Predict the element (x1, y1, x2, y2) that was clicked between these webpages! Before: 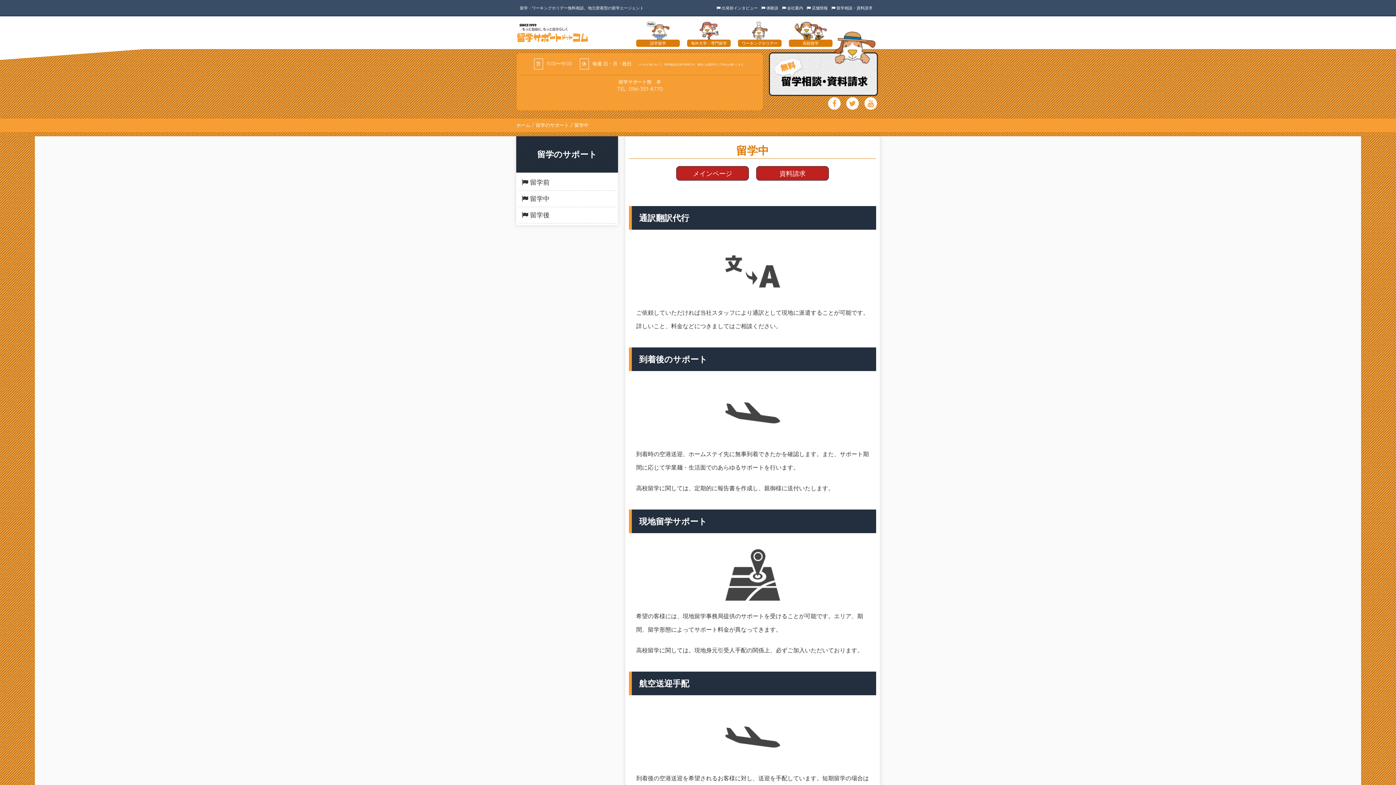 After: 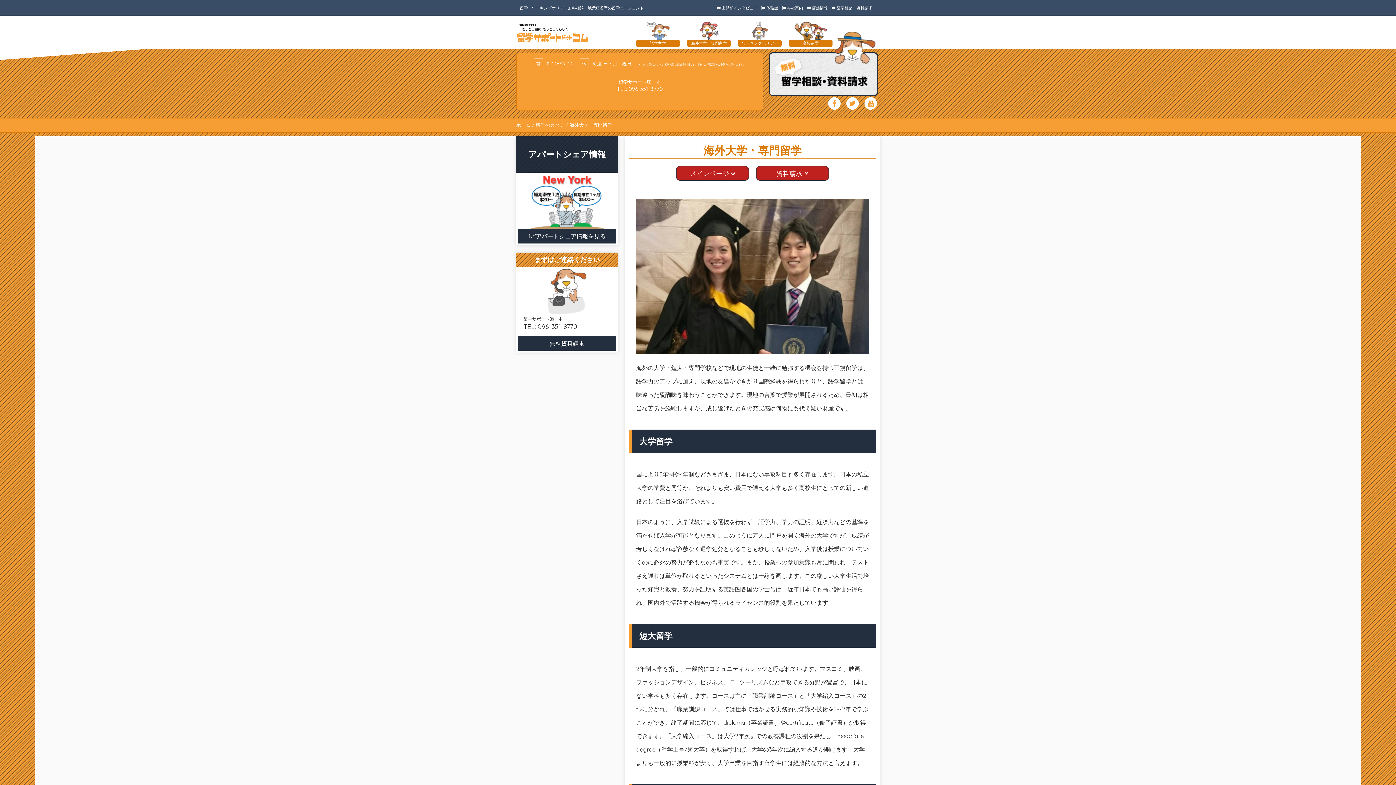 Action: label: 海外大学・専門留学 bbox: (687, 21, 730, 46)